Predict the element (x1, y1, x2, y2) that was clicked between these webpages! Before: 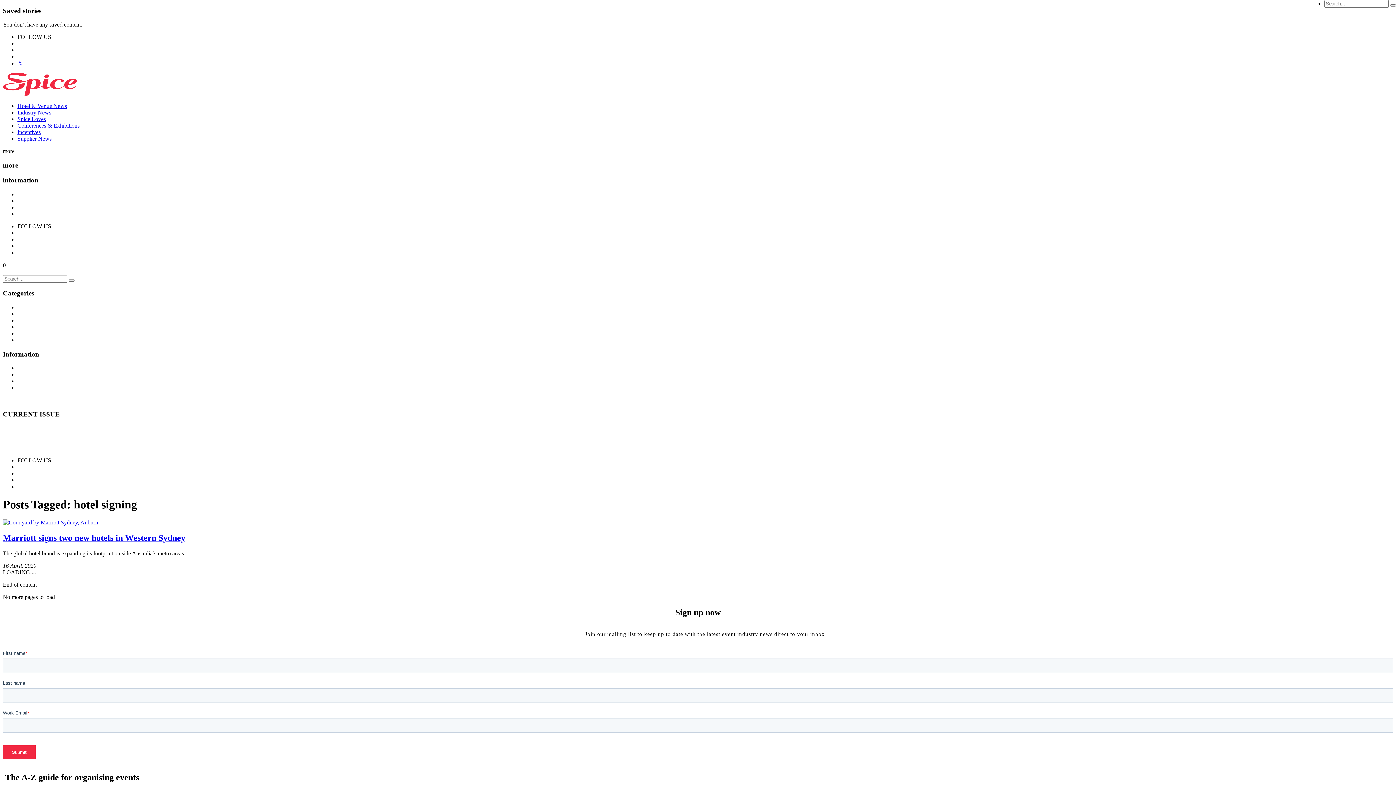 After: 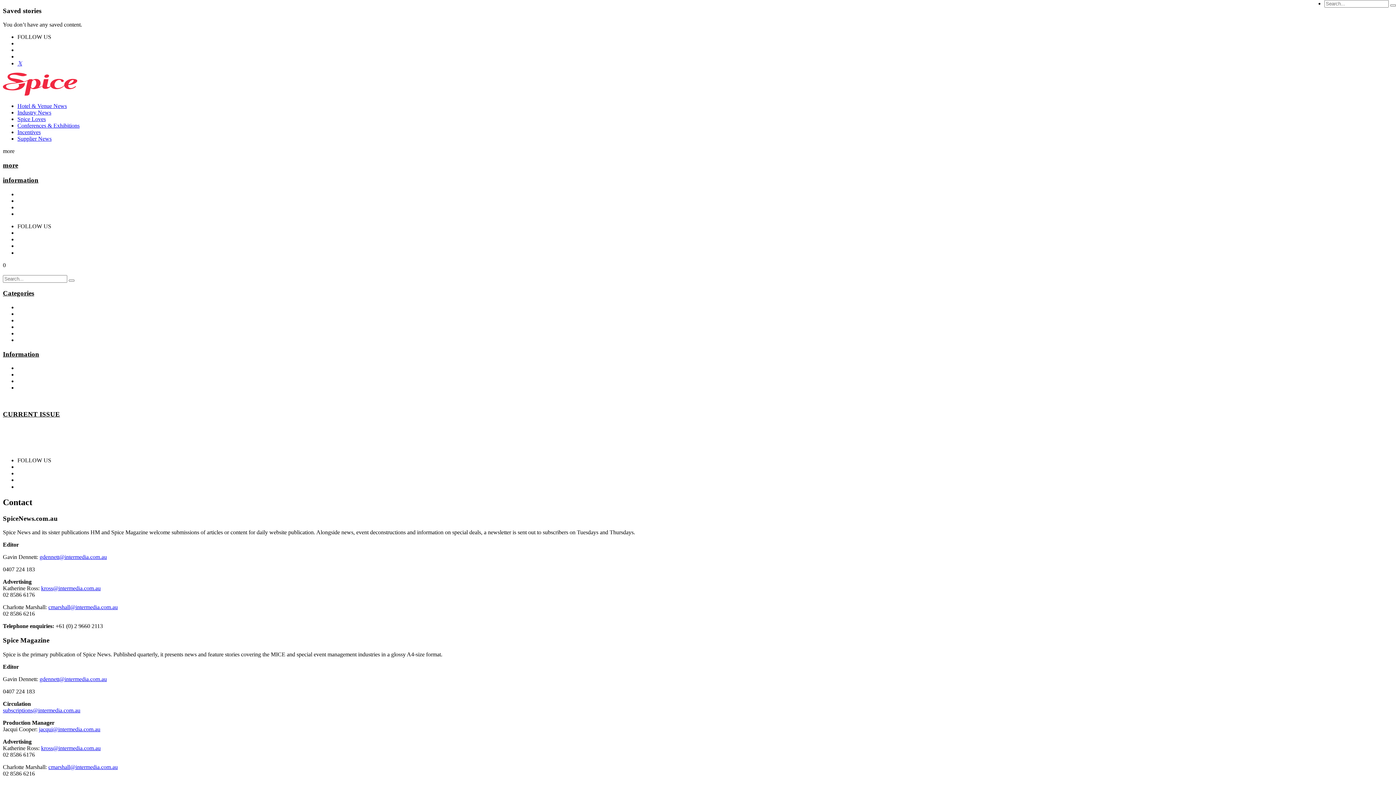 Action: bbox: (17, 197, 35, 203) label: Contact